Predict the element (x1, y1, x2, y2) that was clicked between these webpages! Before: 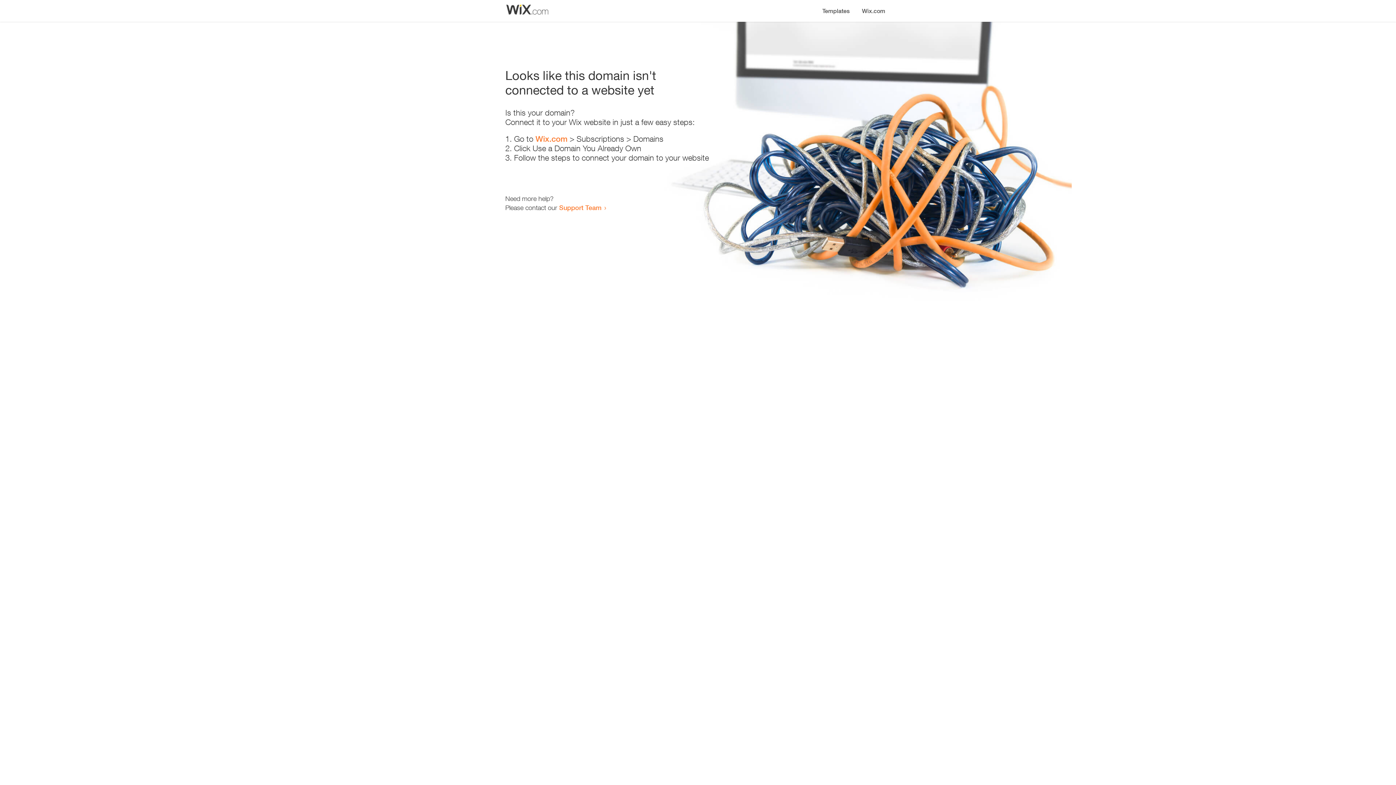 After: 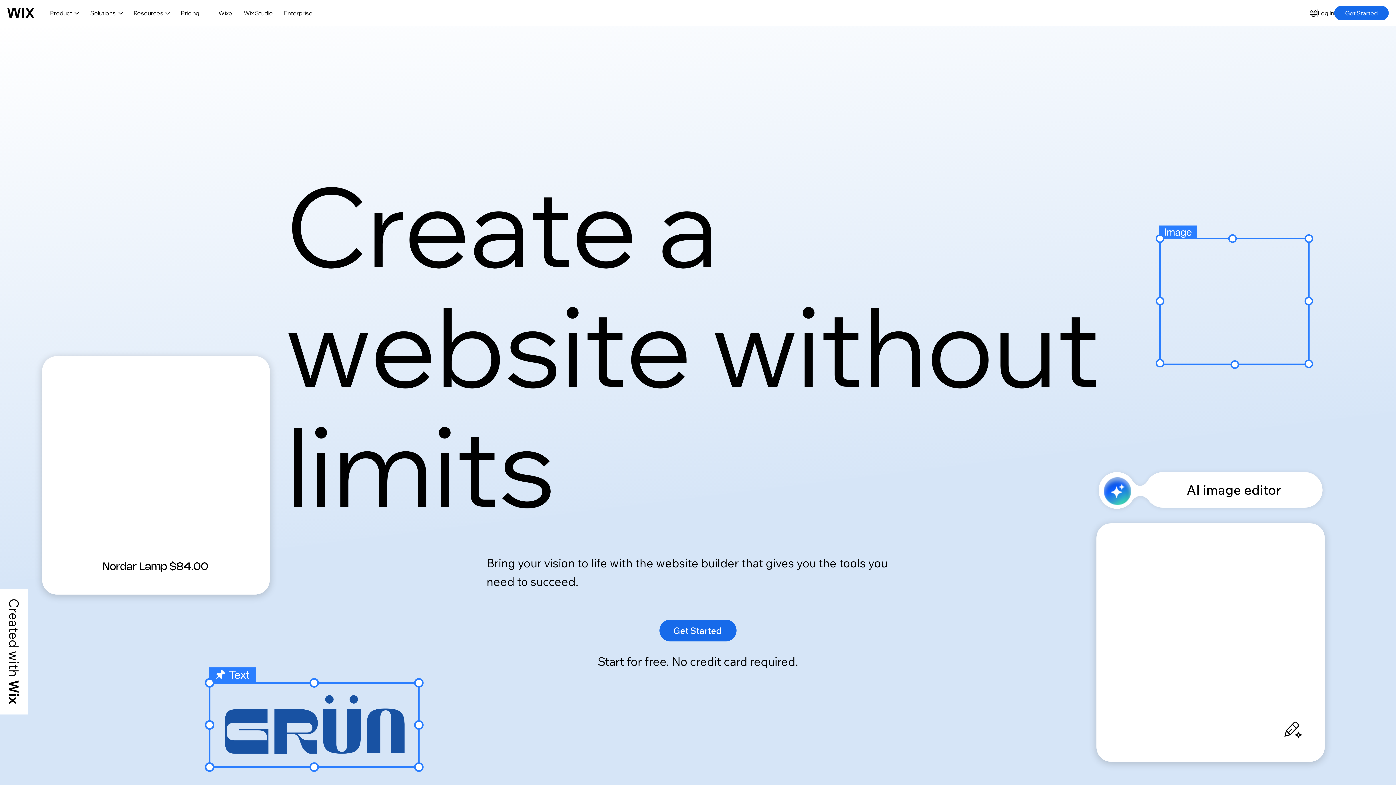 Action: label: Wix.com bbox: (856, 0, 890, 14)